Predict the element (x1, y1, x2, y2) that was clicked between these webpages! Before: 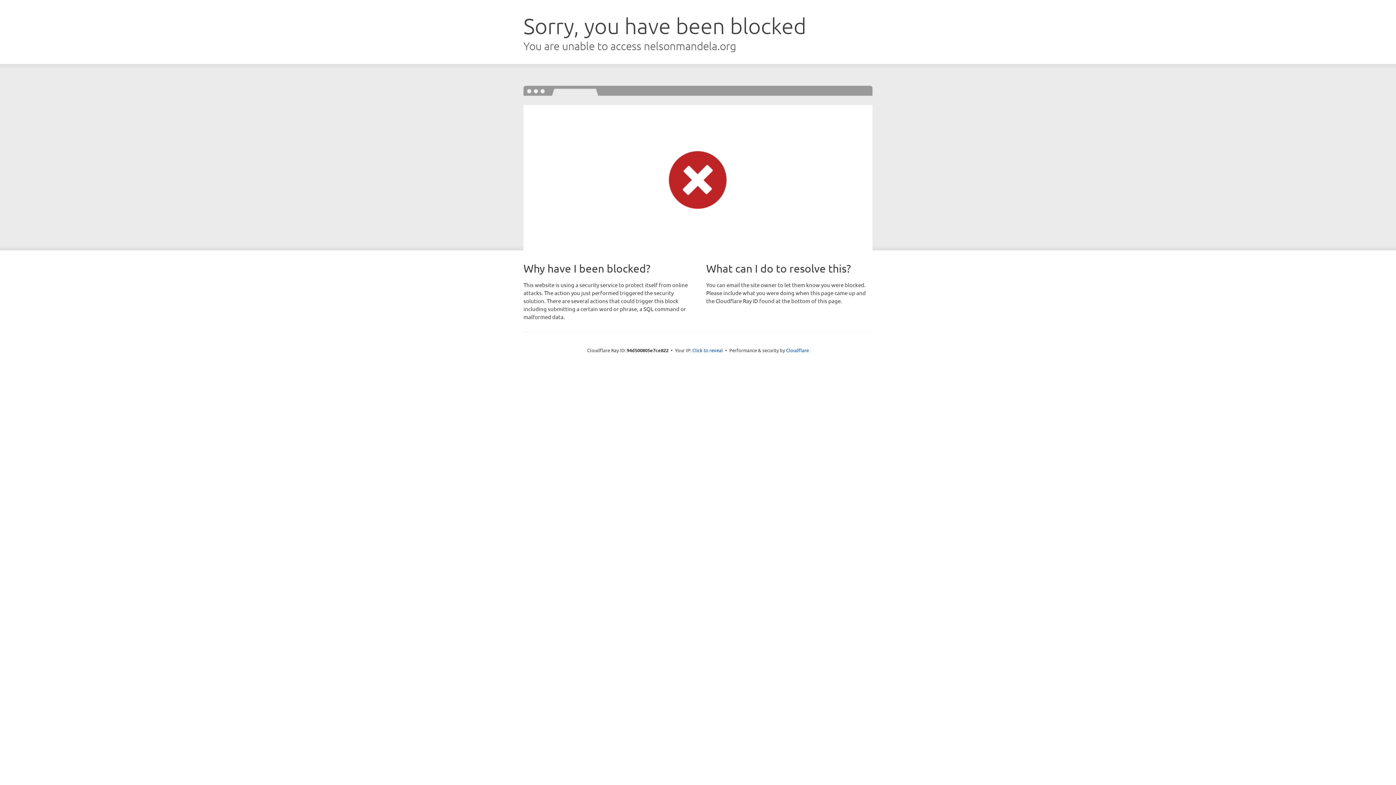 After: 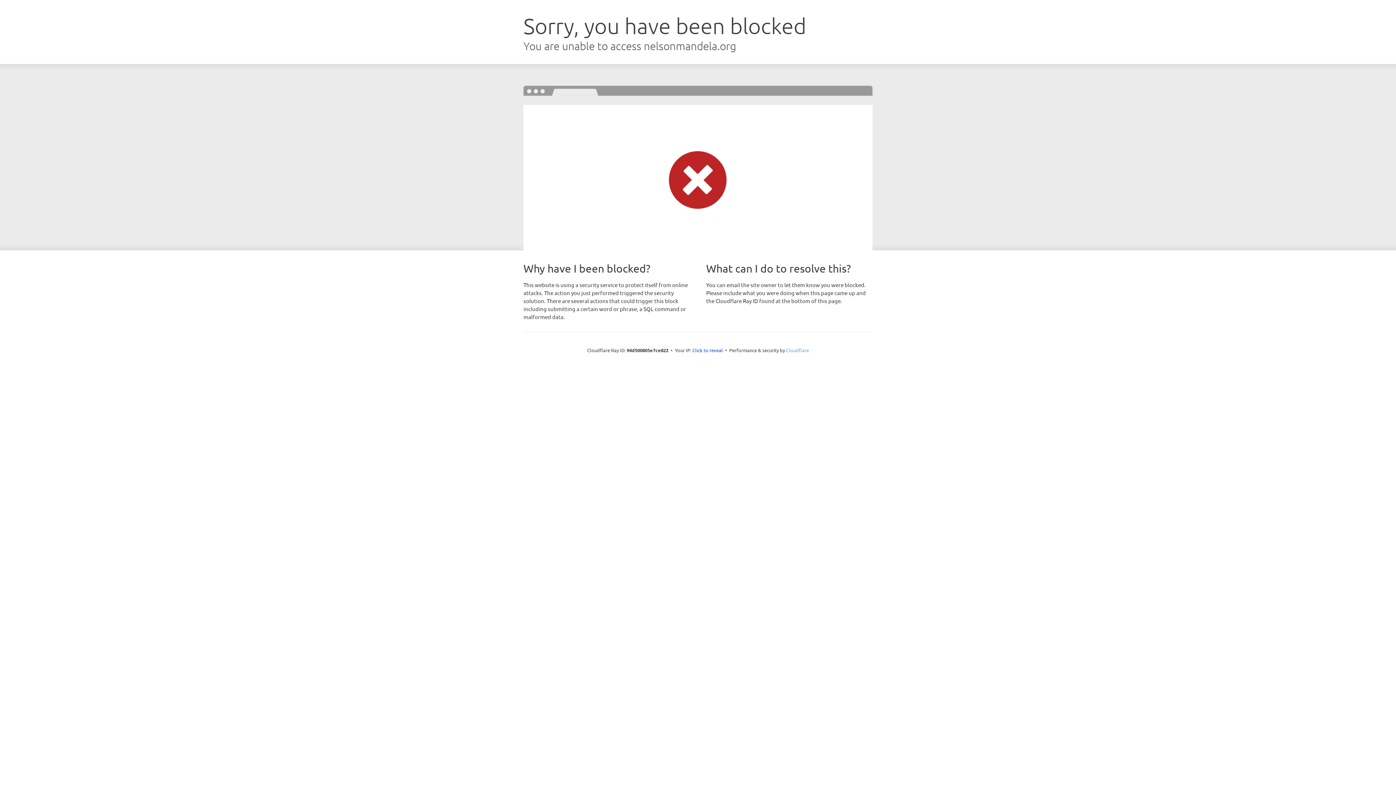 Action: bbox: (786, 347, 809, 353) label: Cloudflare